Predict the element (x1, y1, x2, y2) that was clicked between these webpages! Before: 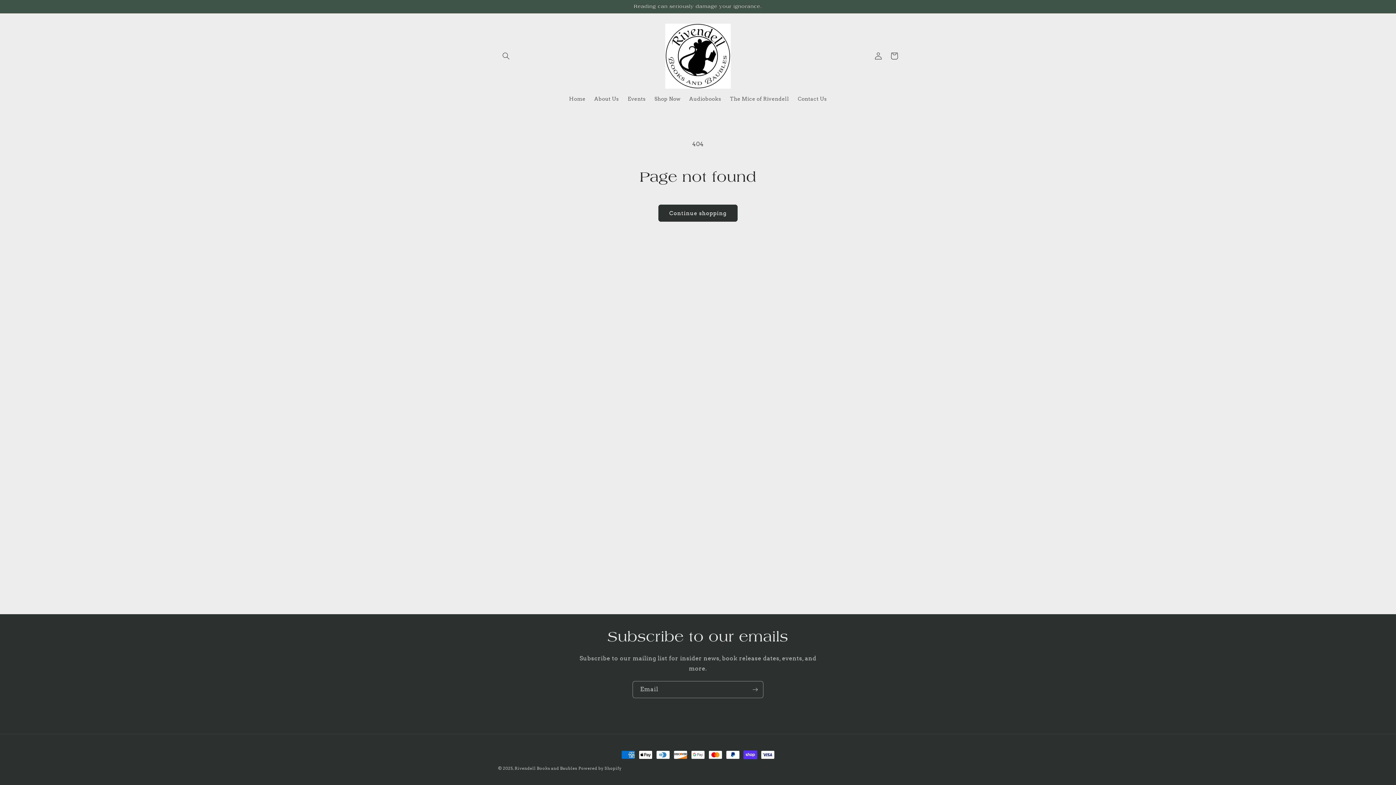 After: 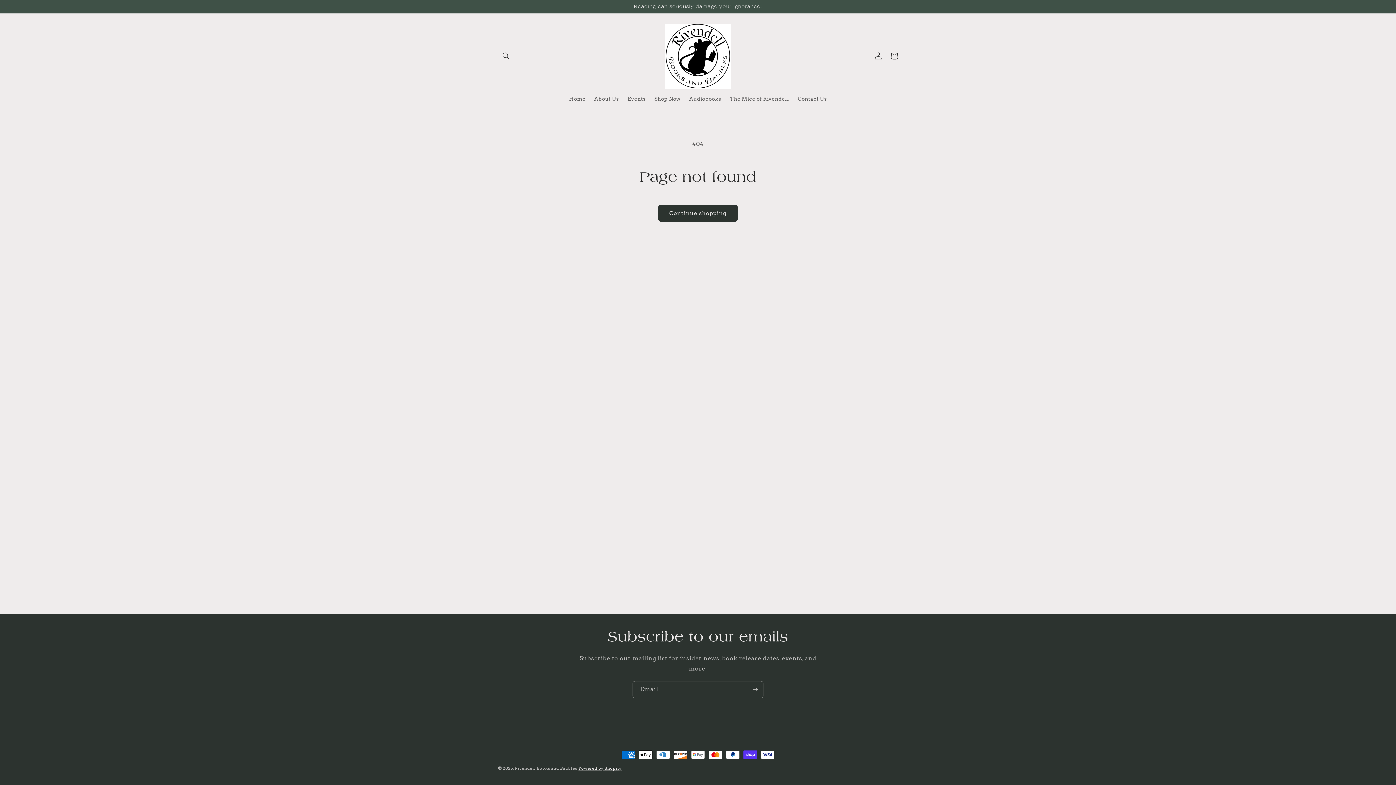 Action: label: Powered by Shopify bbox: (578, 766, 621, 771)